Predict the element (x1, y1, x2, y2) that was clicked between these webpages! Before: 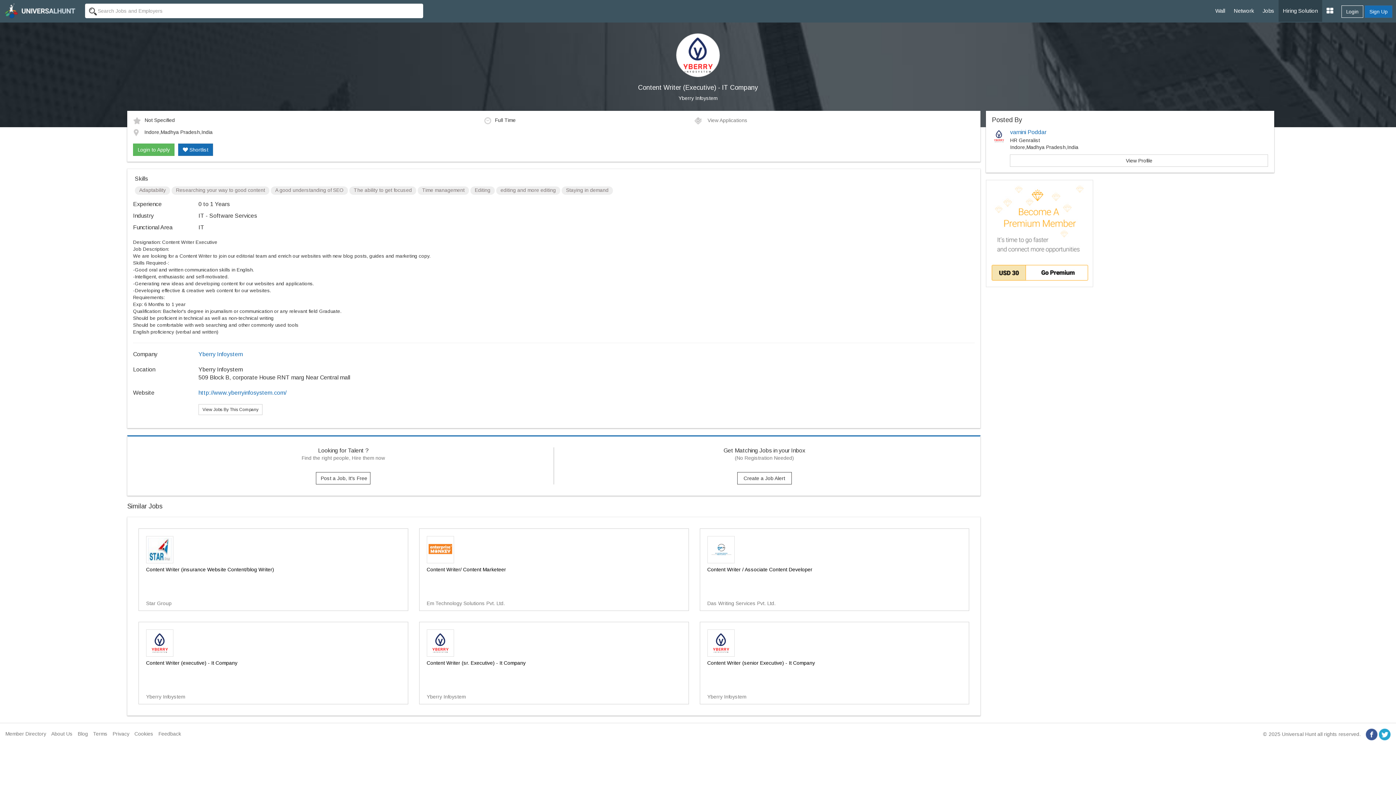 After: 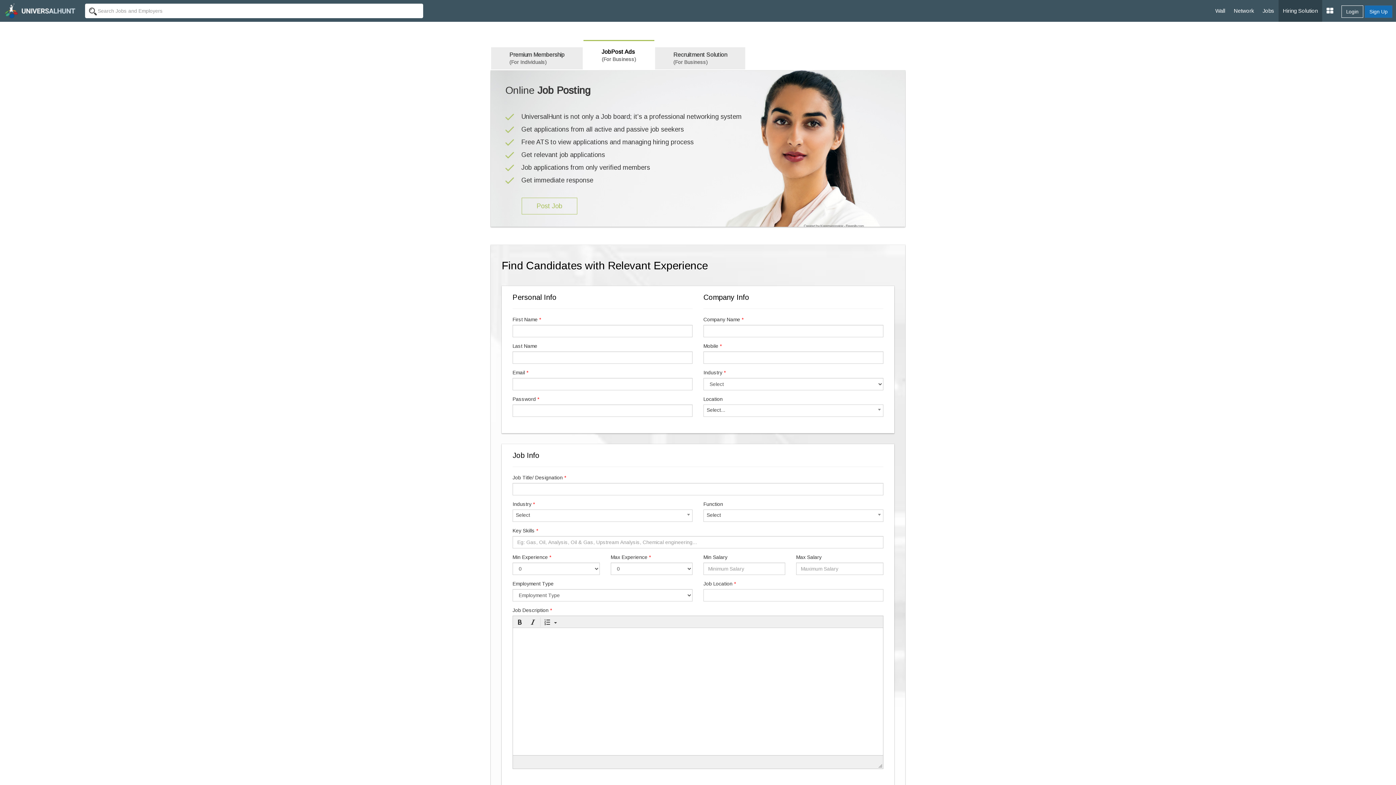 Action: bbox: (316, 472, 370, 484) label: Post a Job, It's Free